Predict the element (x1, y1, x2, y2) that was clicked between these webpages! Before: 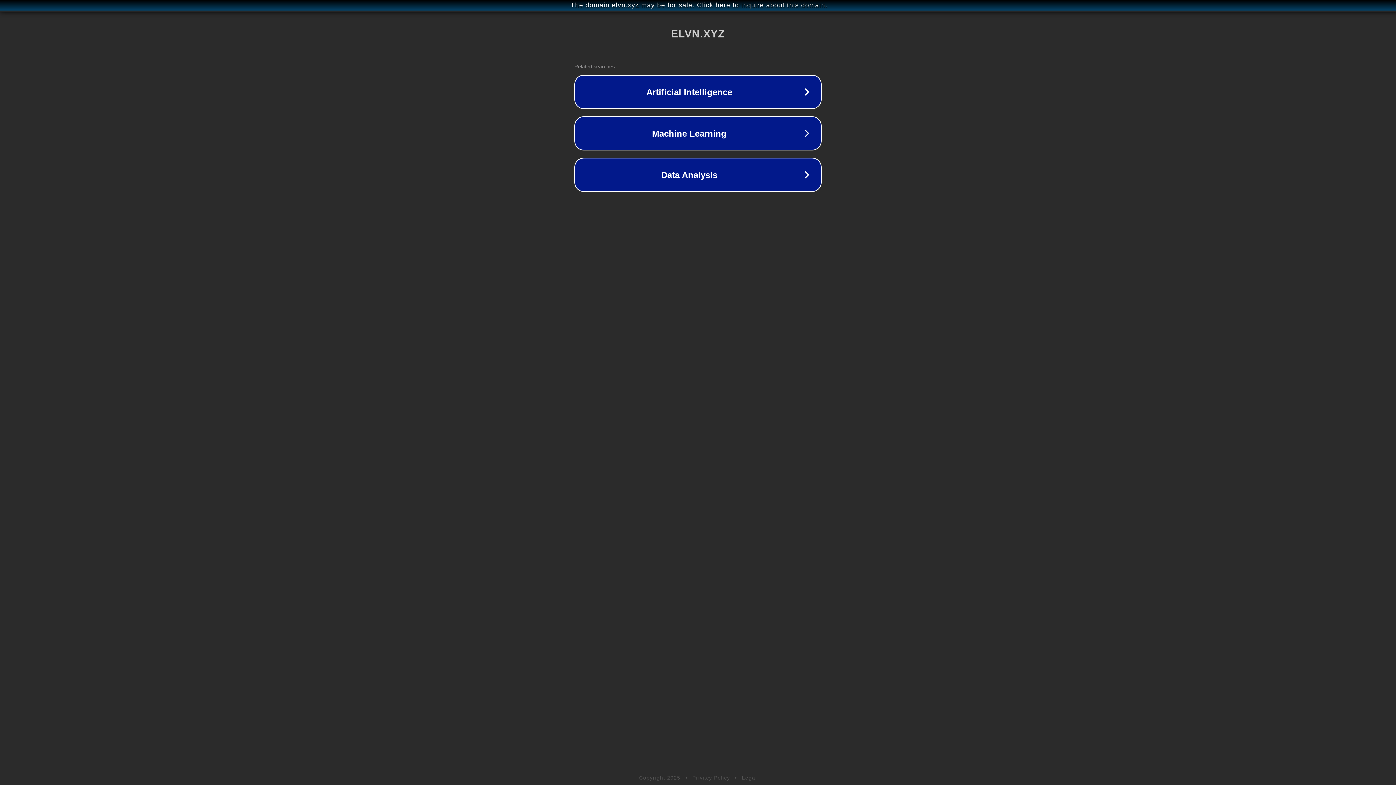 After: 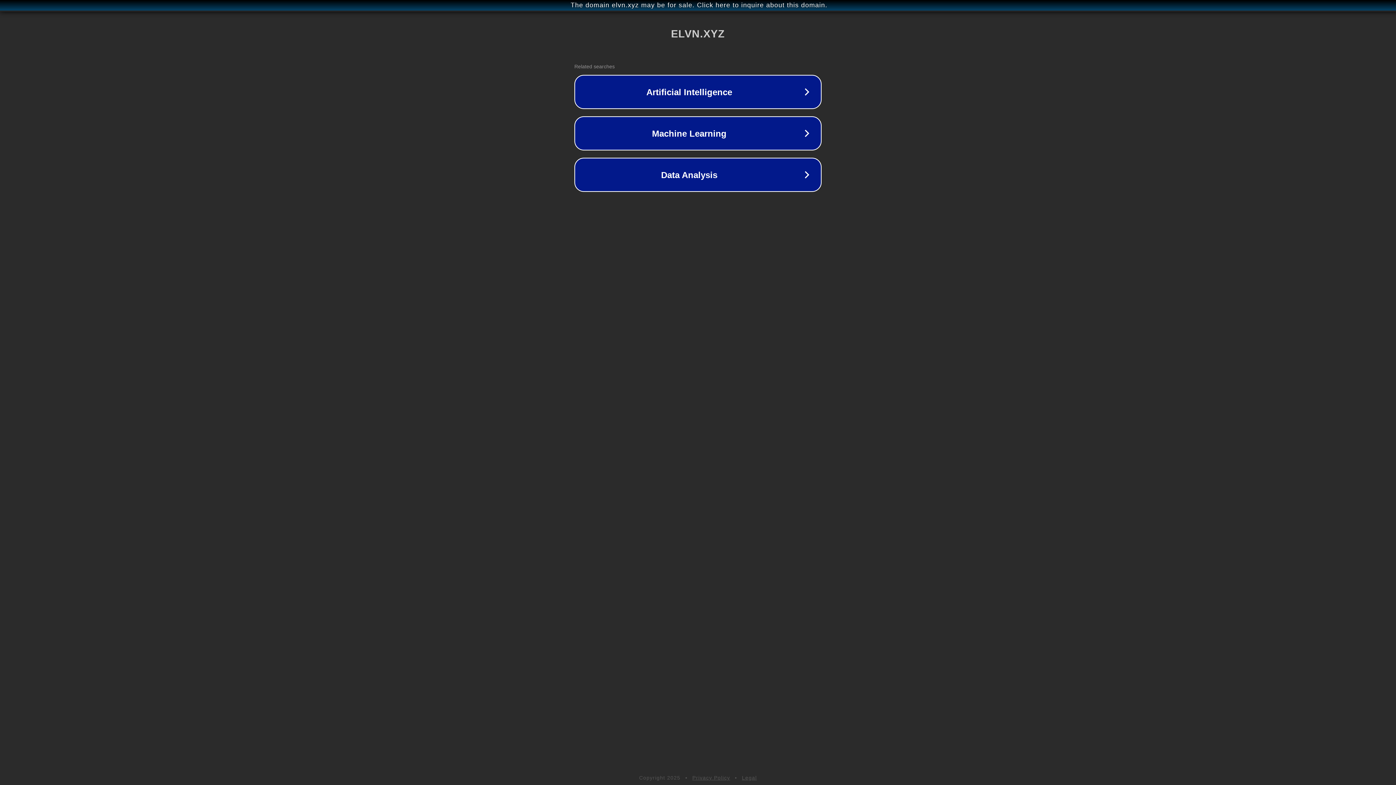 Action: label: Legal bbox: (742, 775, 757, 781)